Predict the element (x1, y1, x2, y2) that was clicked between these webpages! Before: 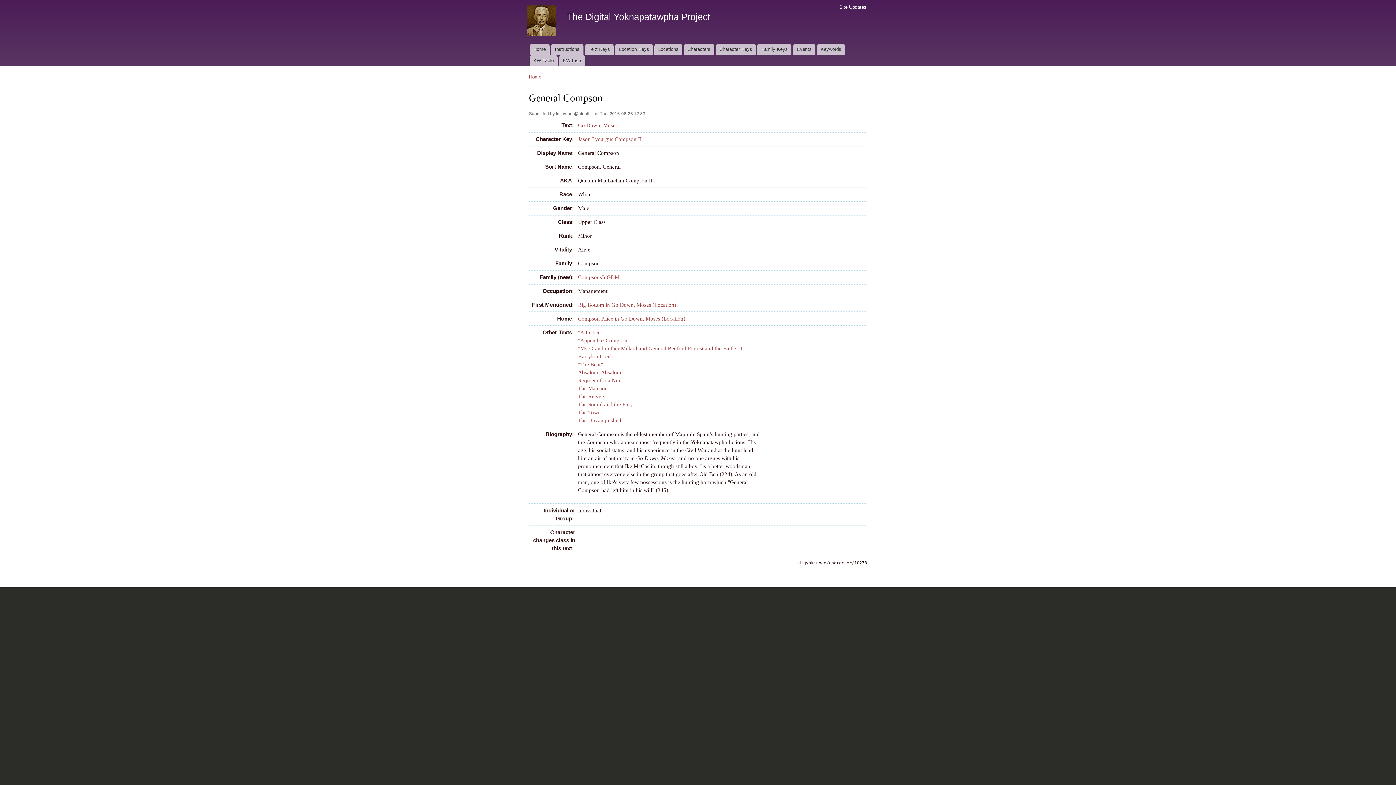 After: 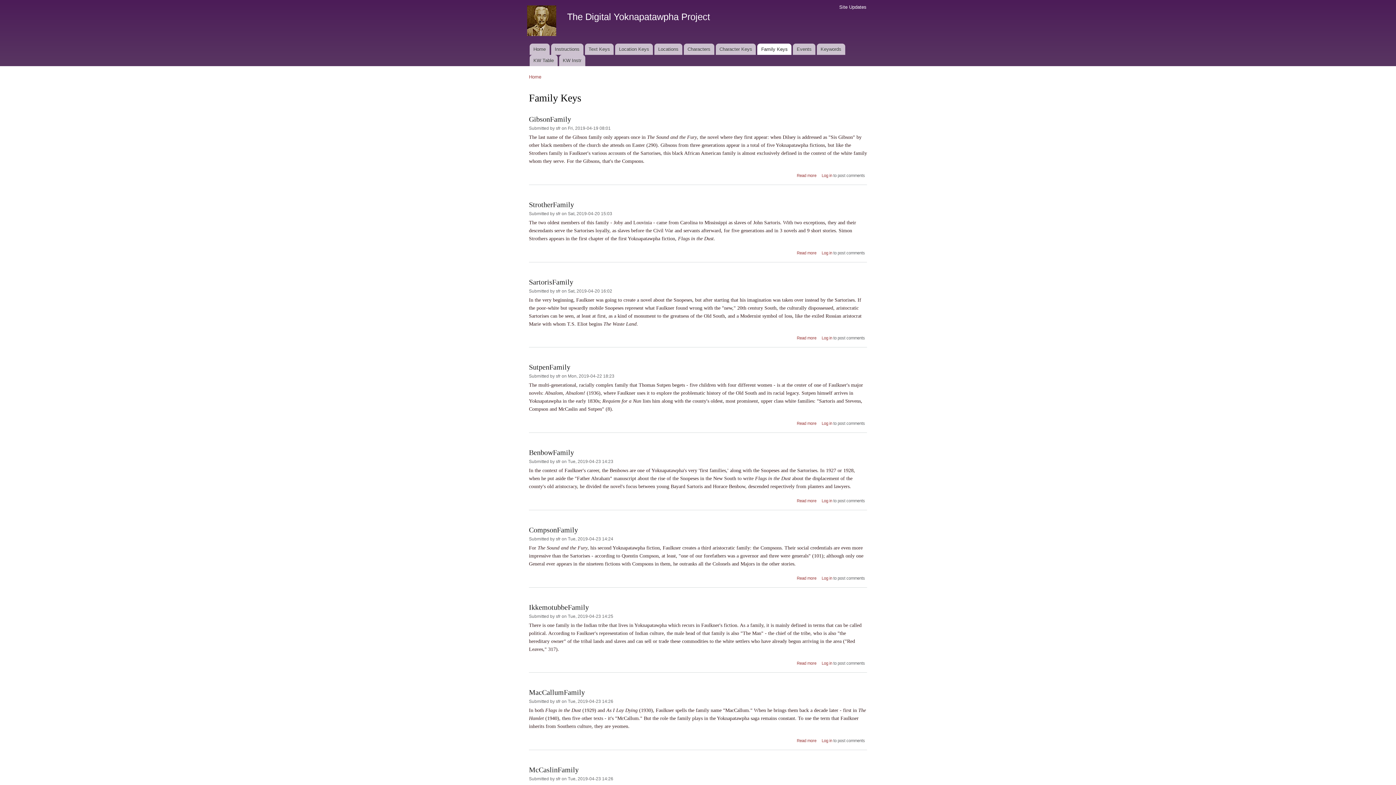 Action: label: Family Keys bbox: (757, 43, 791, 54)